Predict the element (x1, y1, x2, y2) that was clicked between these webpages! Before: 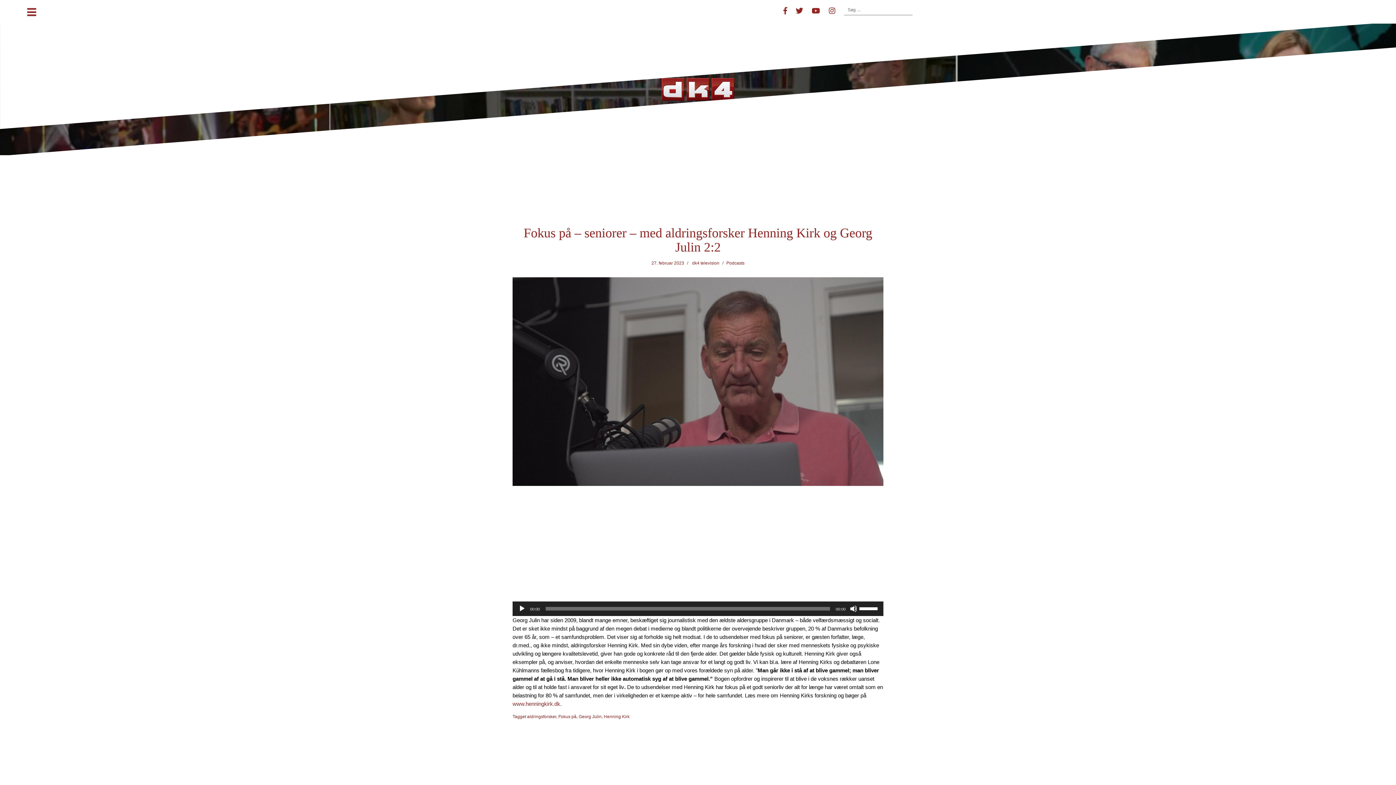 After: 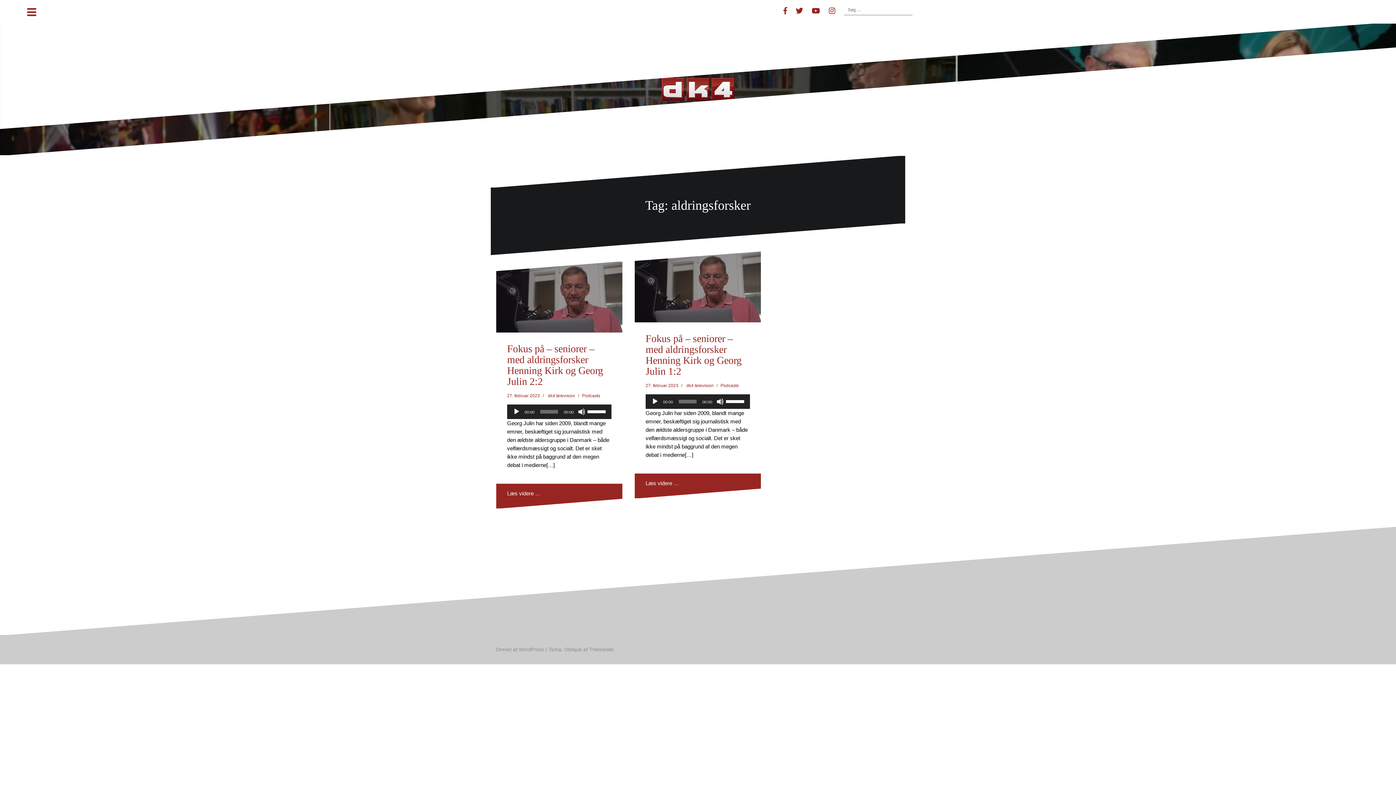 Action: label: aldringsforsker bbox: (527, 714, 556, 719)